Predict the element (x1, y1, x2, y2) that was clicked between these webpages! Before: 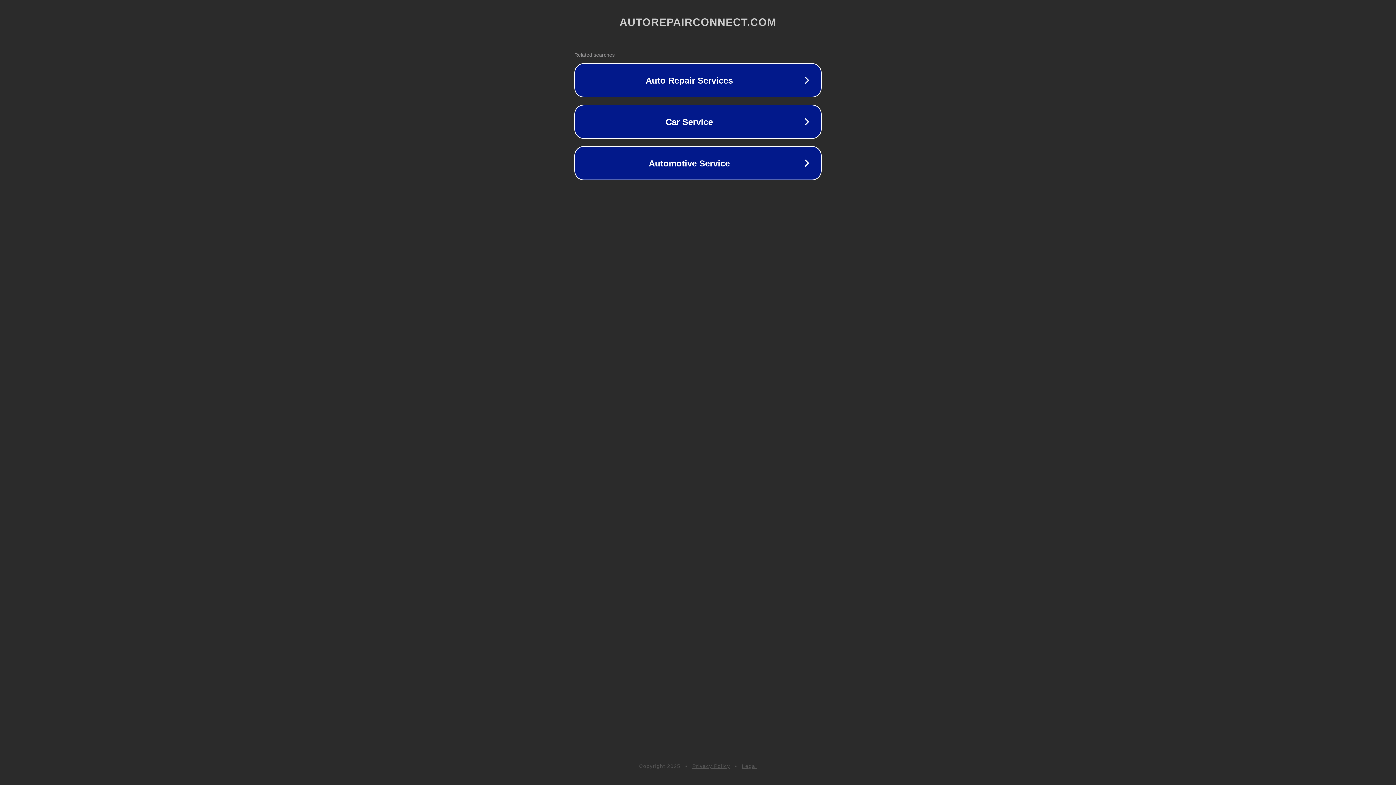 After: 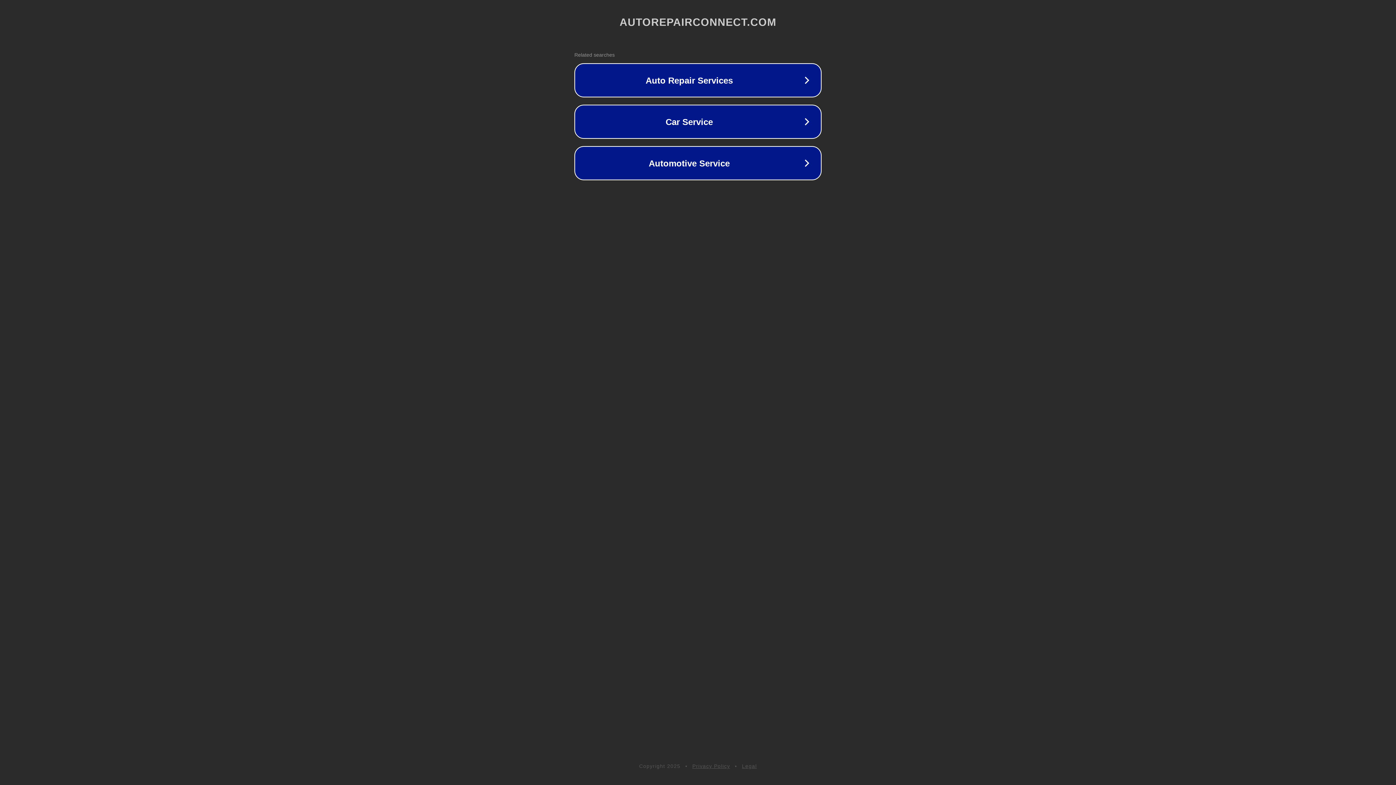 Action: bbox: (742, 763, 757, 769) label: Legal